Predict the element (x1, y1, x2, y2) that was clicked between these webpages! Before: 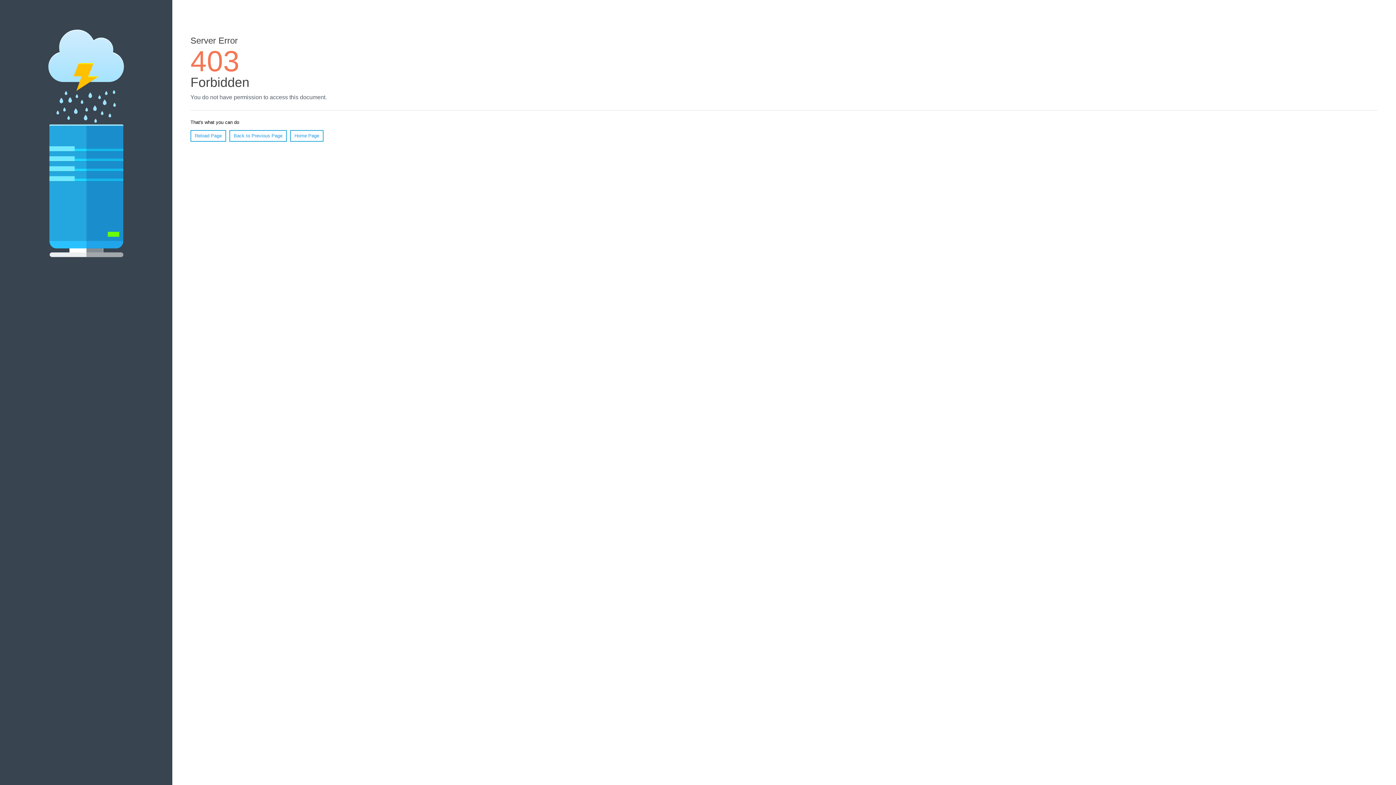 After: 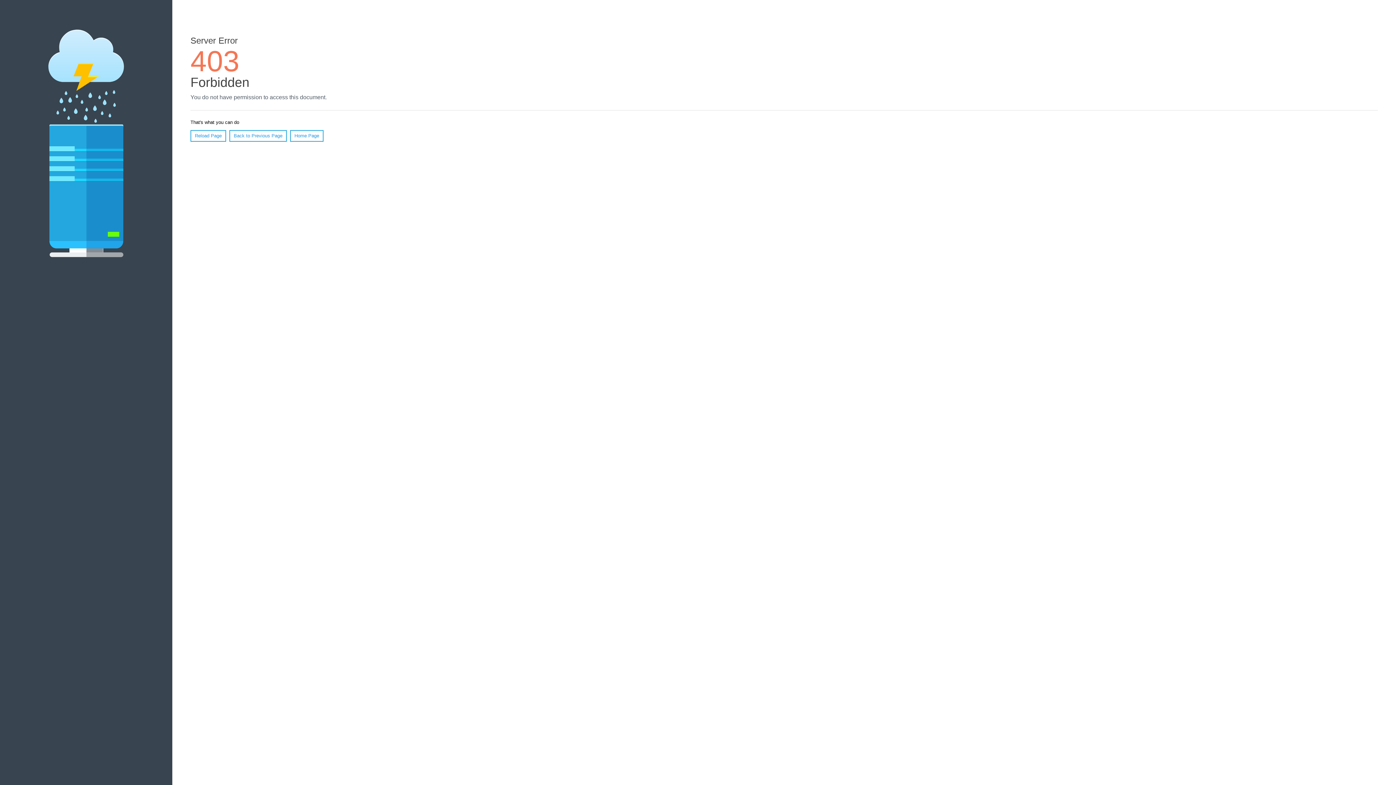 Action: bbox: (190, 130, 226, 141) label: Reload Page